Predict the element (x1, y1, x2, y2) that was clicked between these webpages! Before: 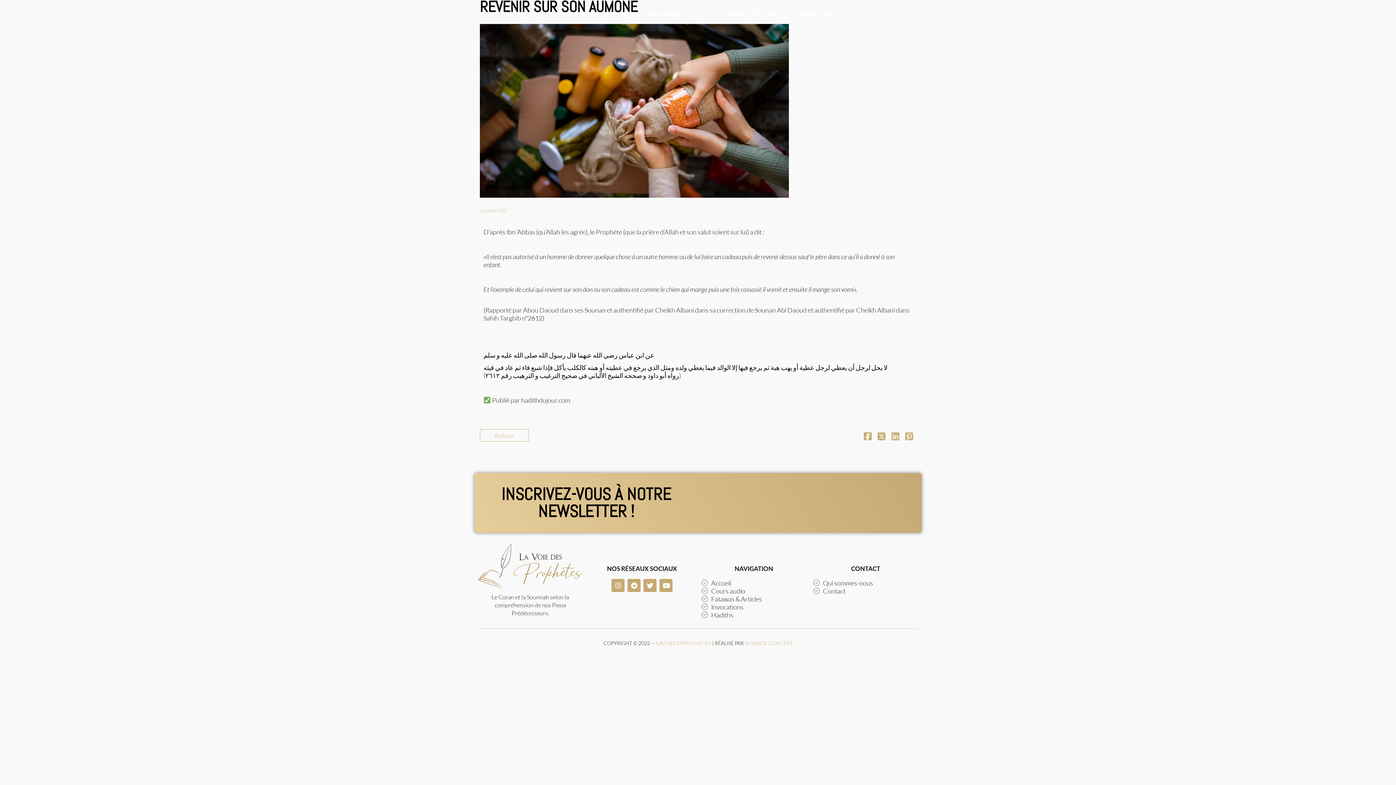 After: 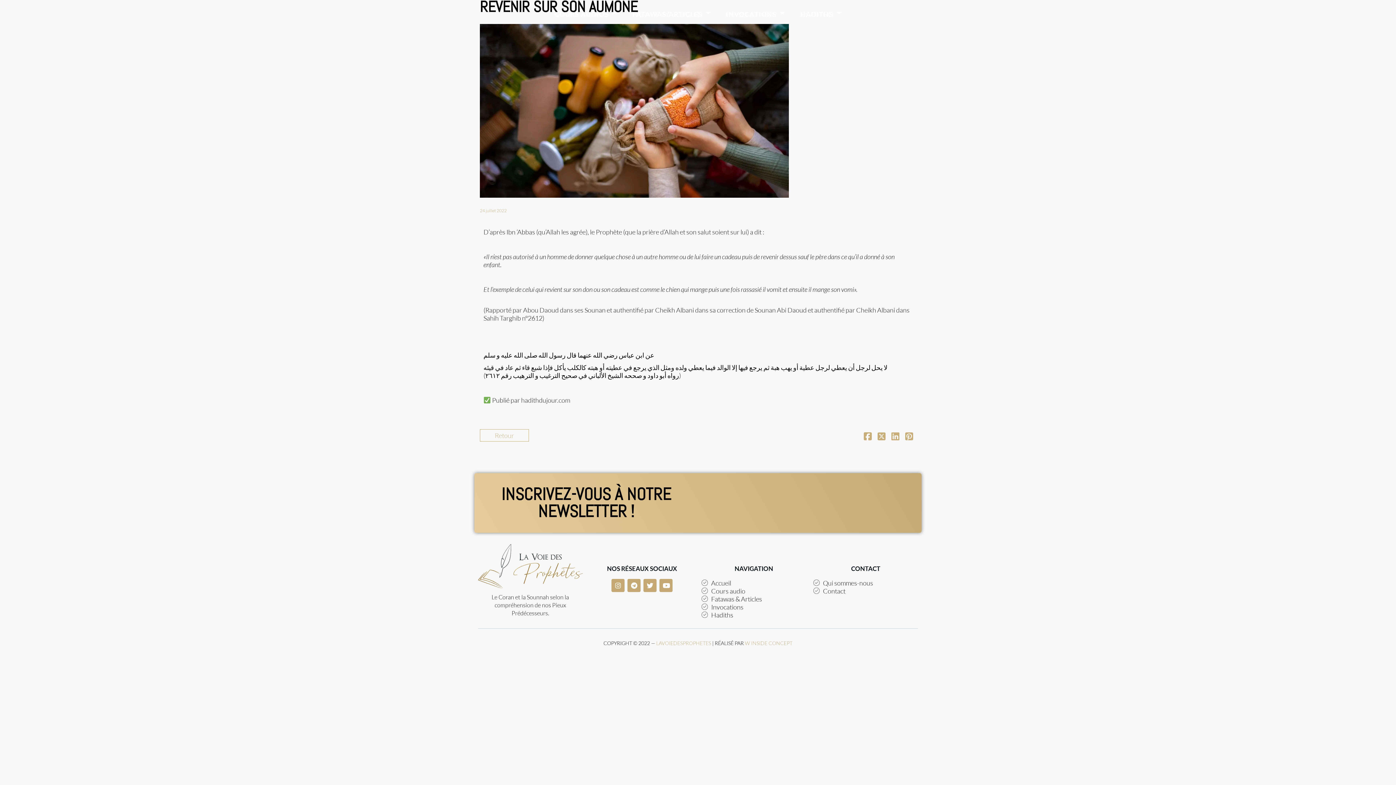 Action: bbox: (861, 433, 874, 441)